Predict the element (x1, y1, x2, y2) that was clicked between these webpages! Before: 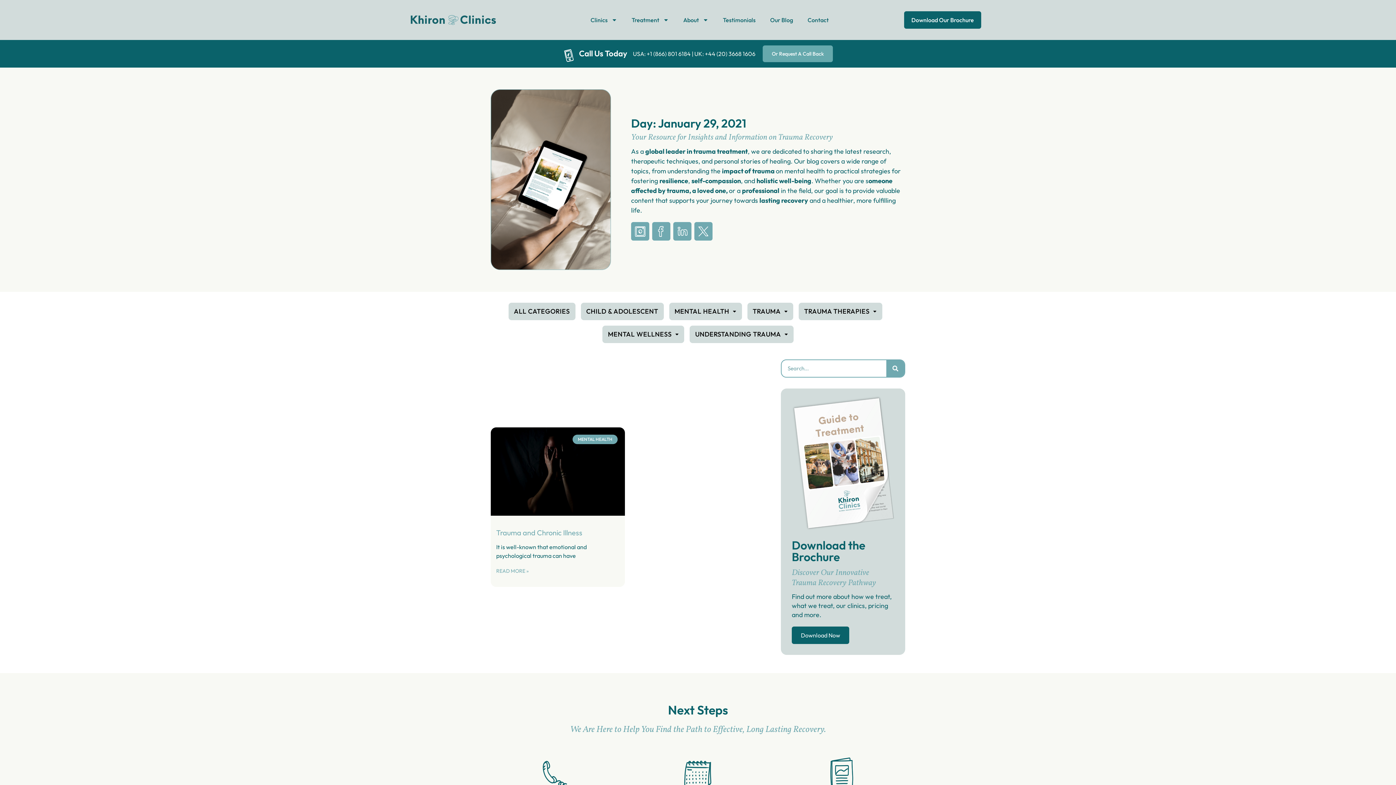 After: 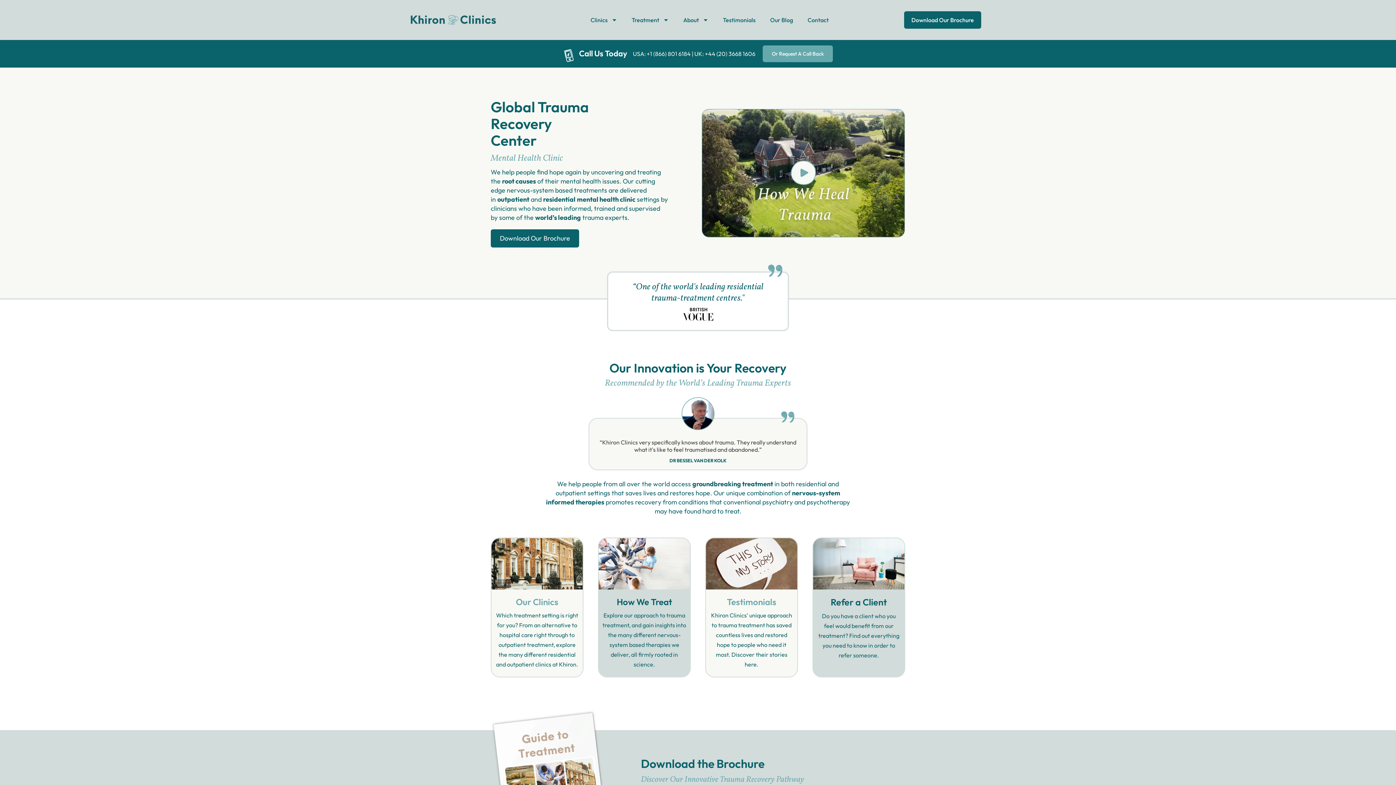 Action: bbox: (410, 13, 520, 26)